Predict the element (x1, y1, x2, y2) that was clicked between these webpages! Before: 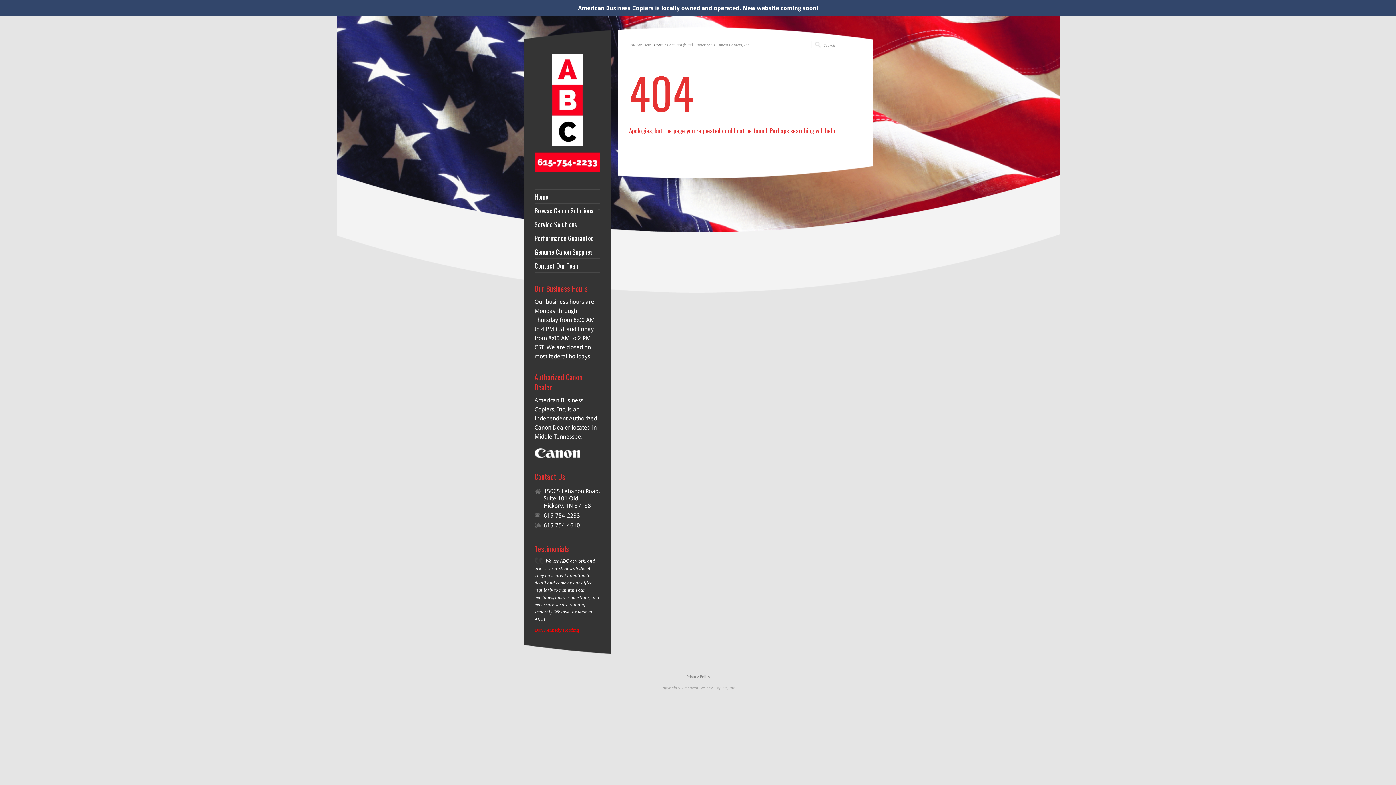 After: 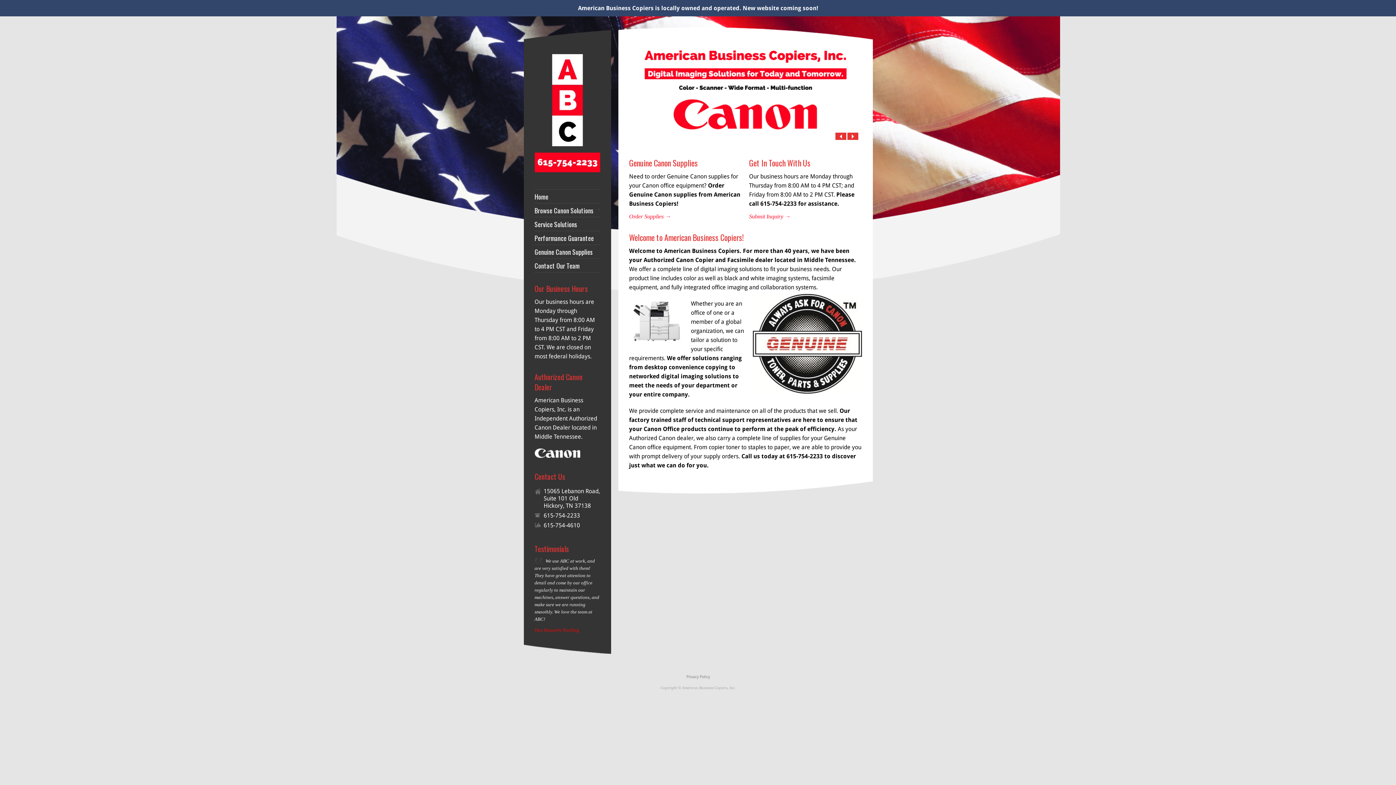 Action: bbox: (654, 42, 663, 46) label: Home